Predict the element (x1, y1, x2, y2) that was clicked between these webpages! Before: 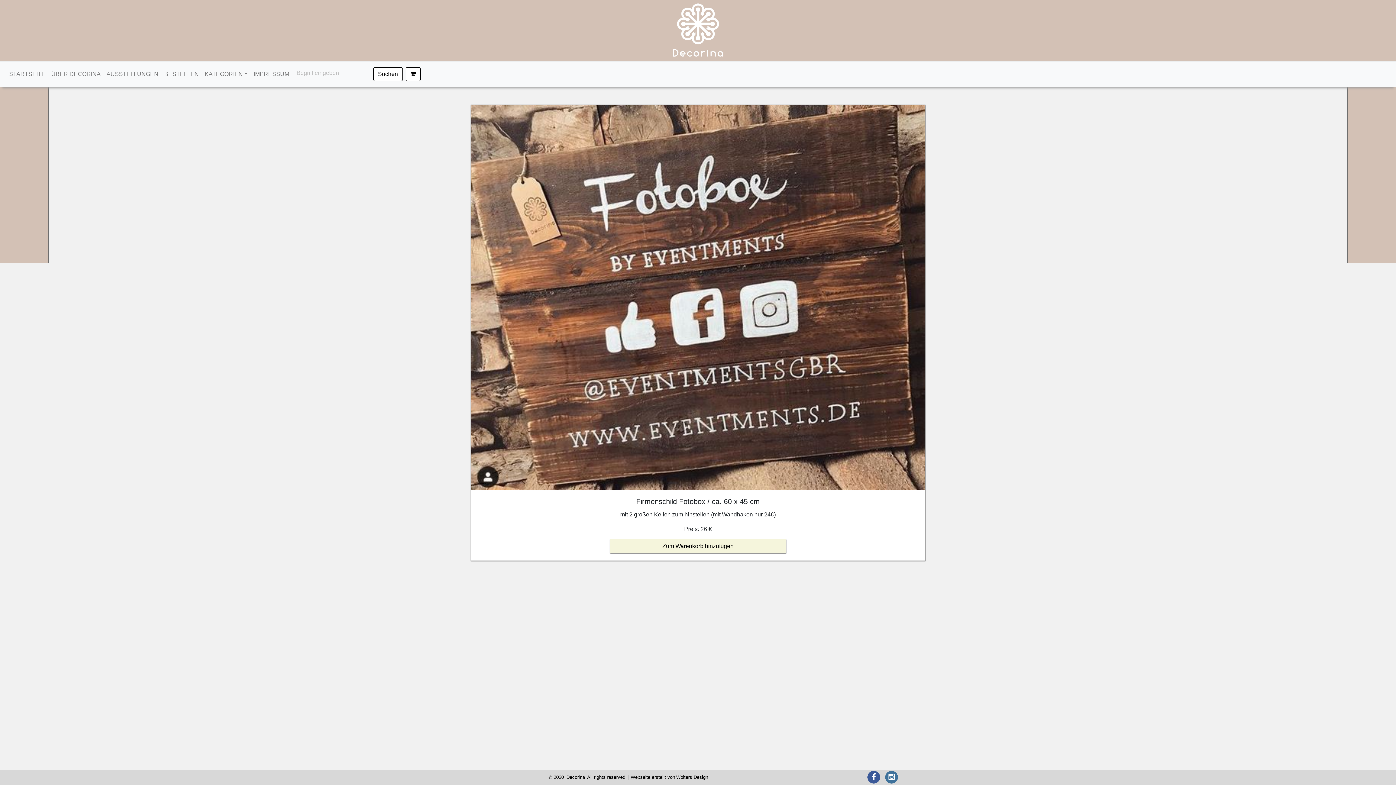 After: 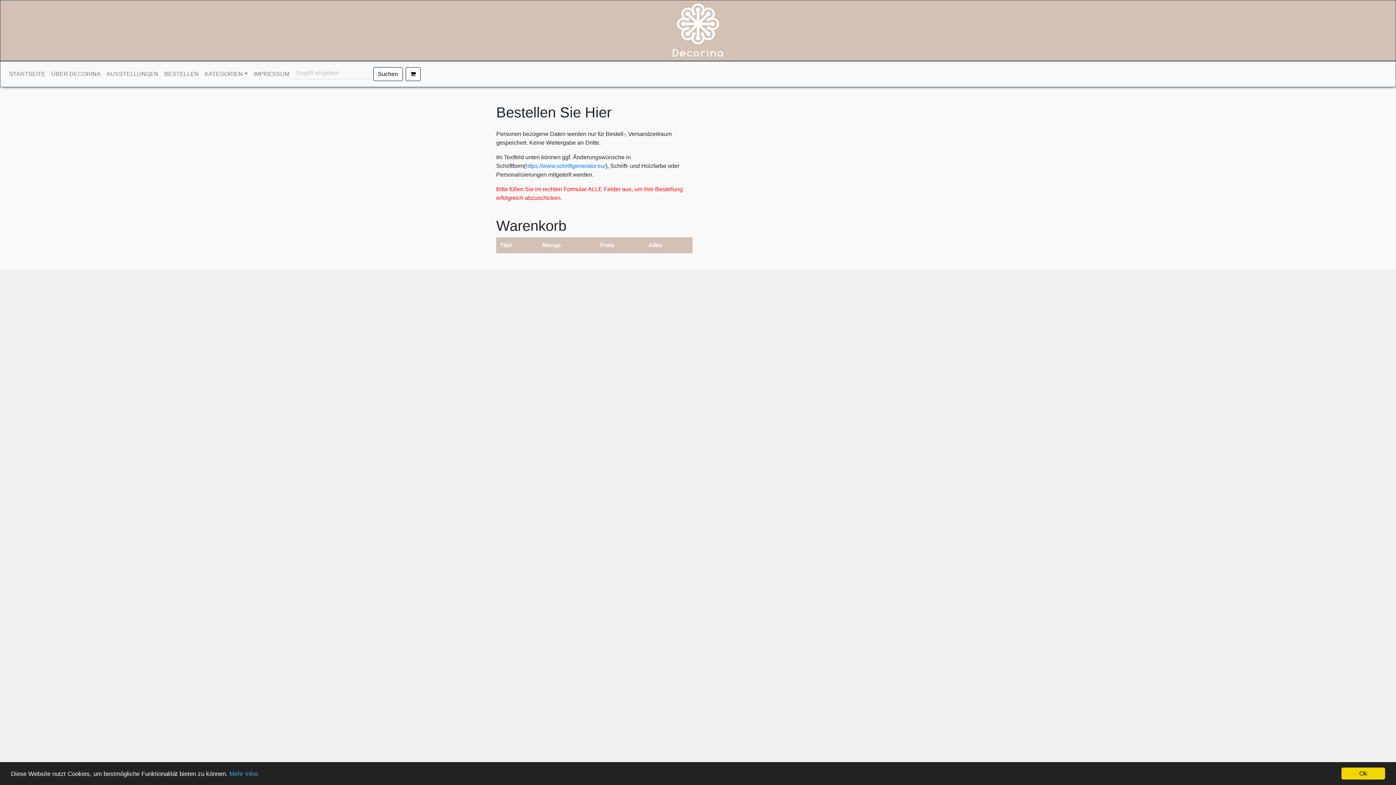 Action: bbox: (405, 67, 420, 81)